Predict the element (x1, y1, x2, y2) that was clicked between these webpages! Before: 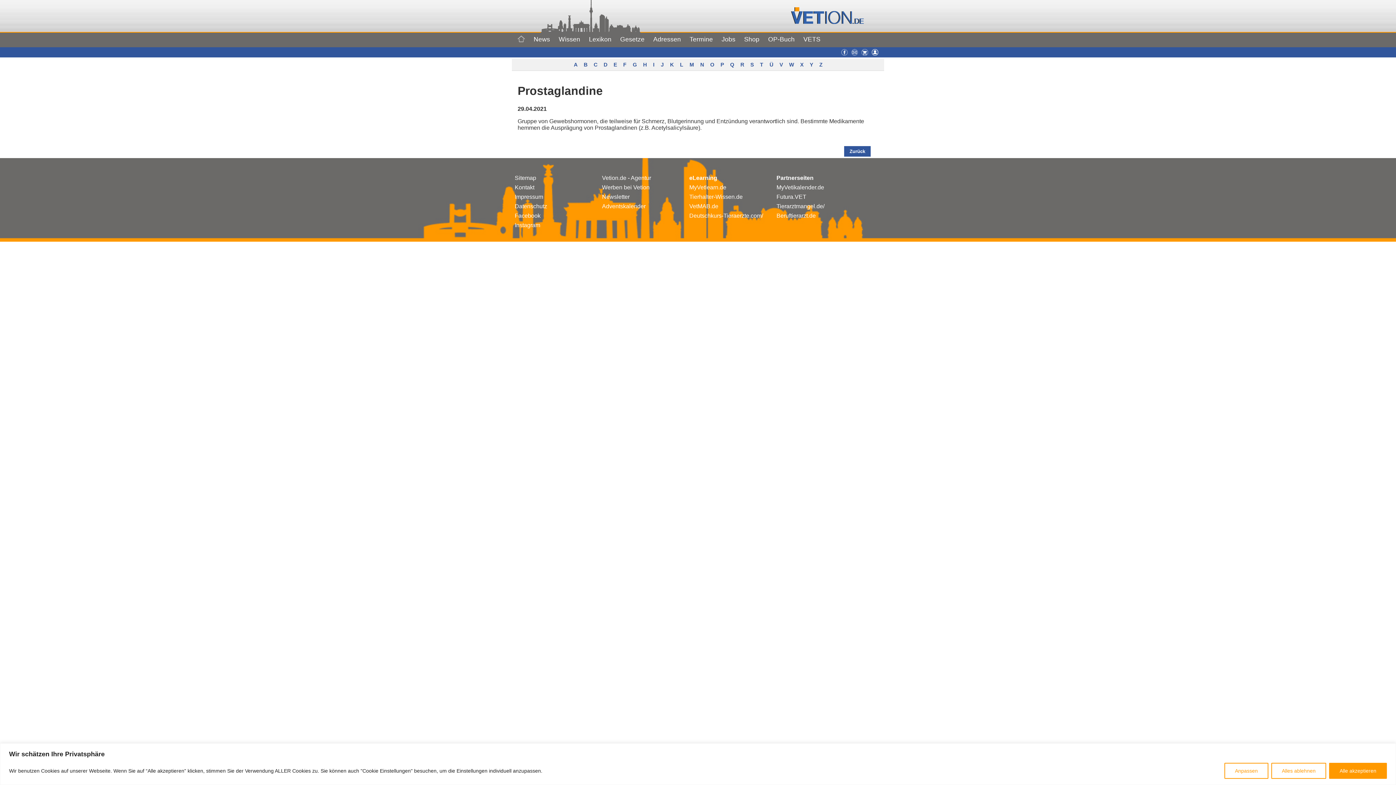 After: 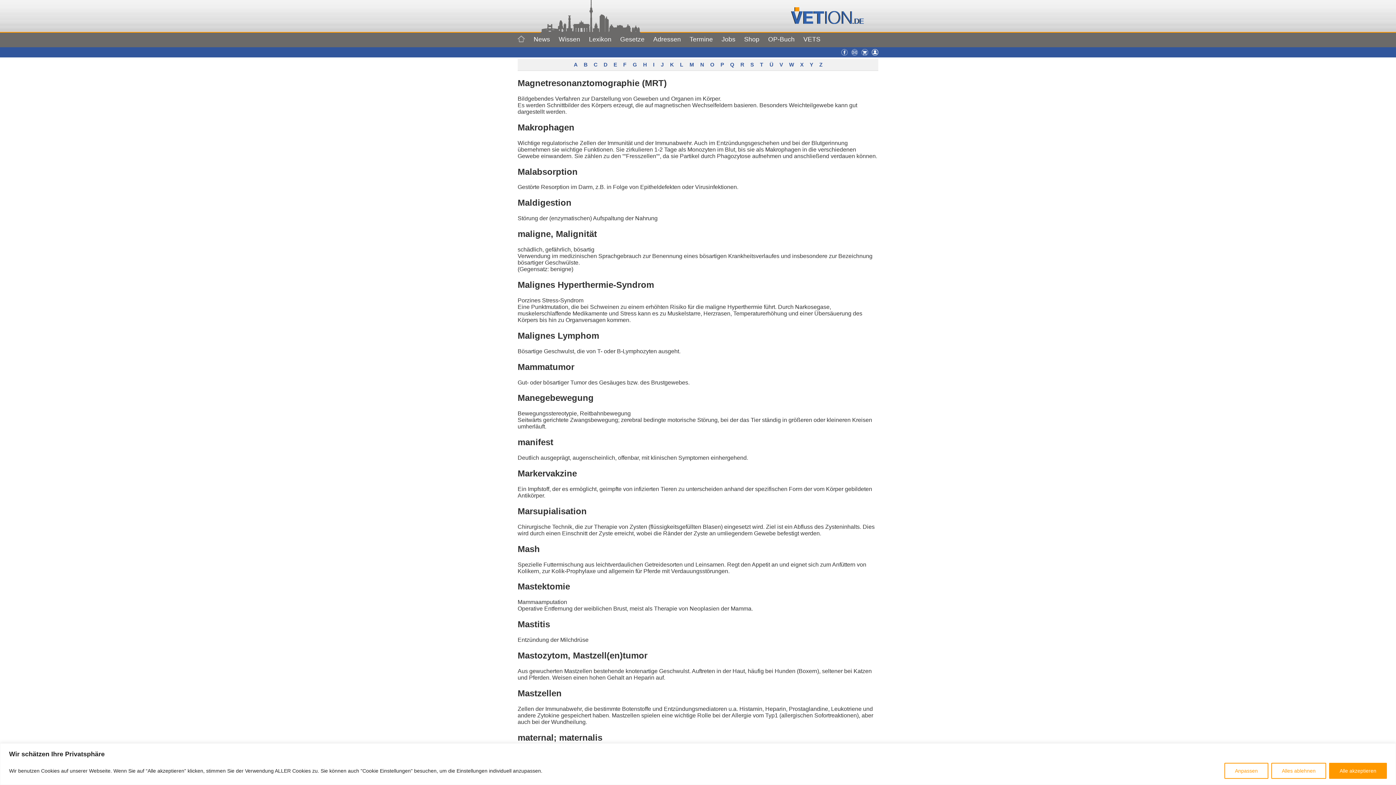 Action: label: M bbox: (687, 58, 696, 70)